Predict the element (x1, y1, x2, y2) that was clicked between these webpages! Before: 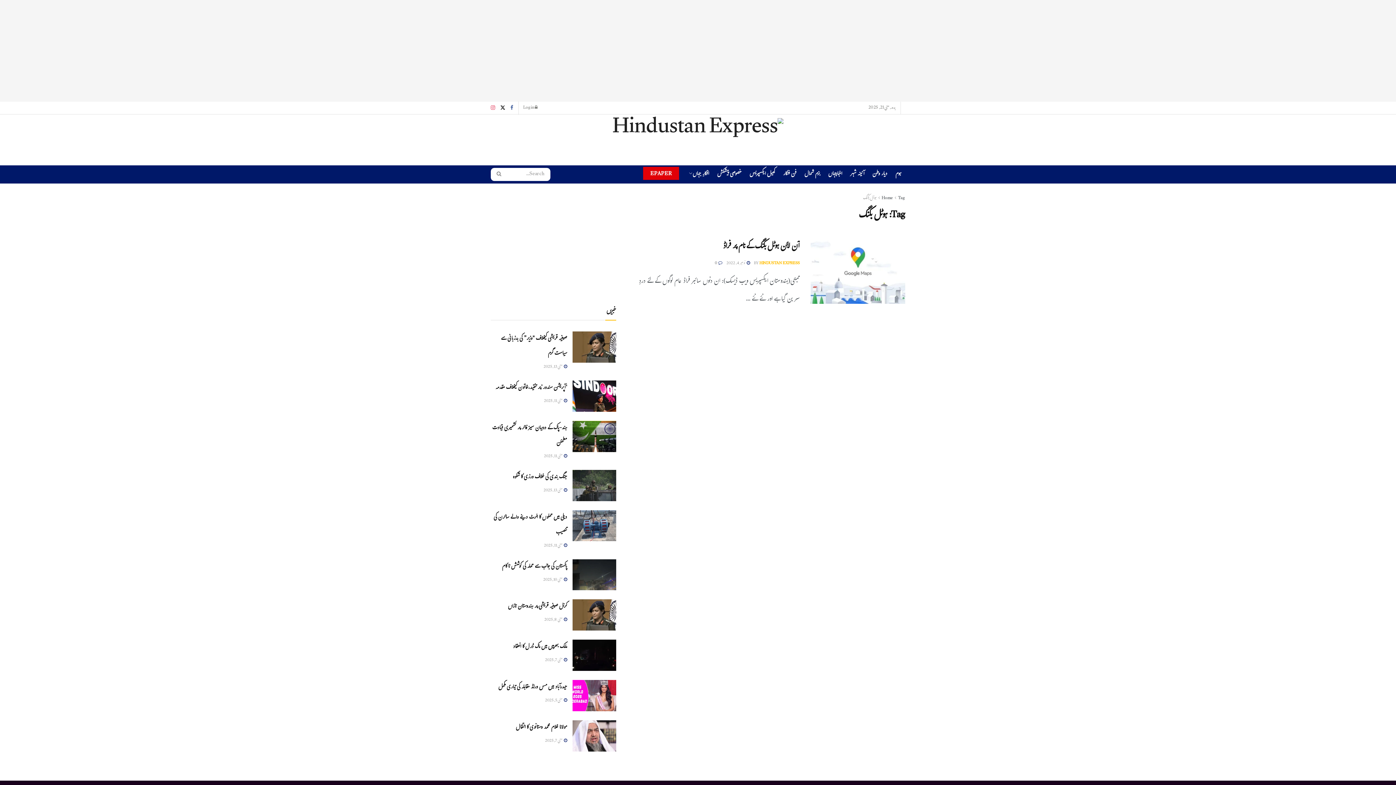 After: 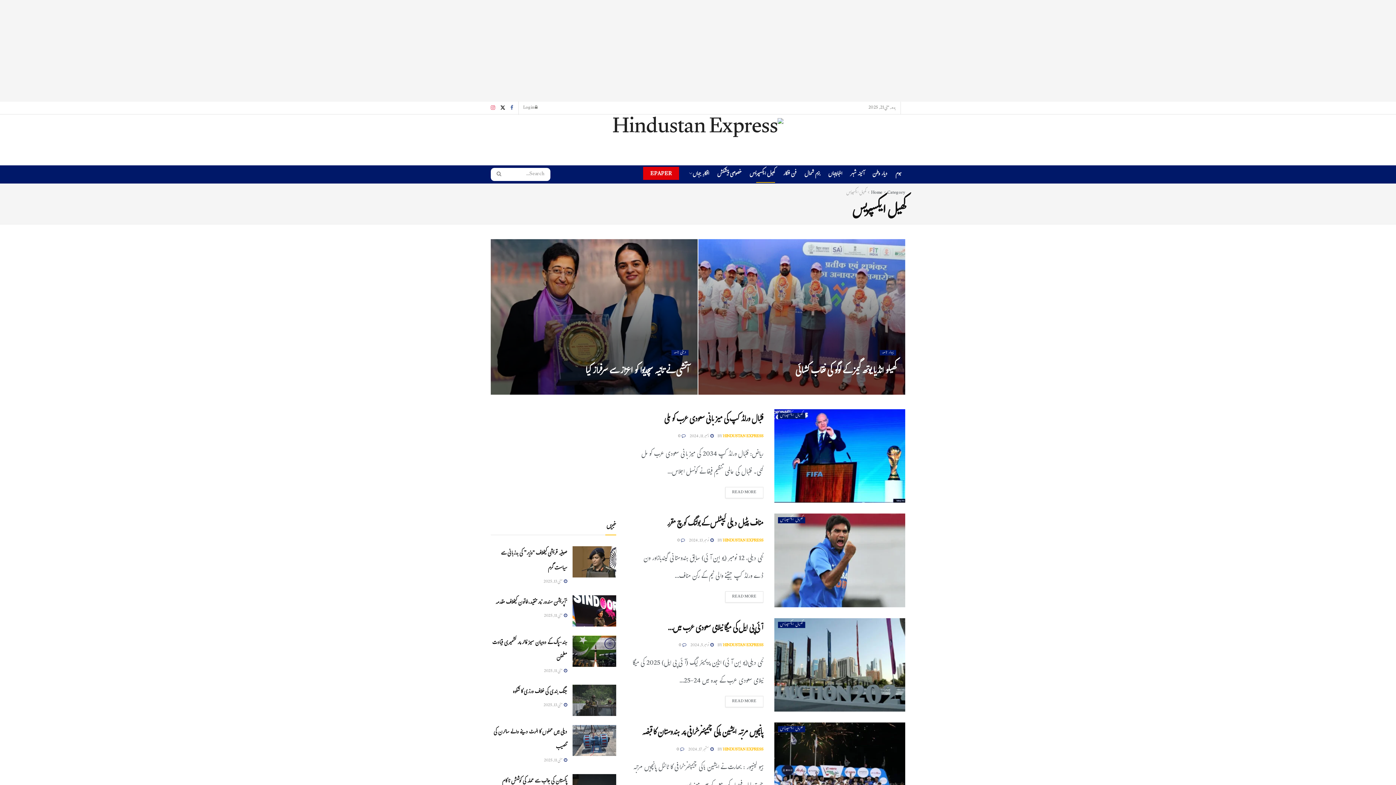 Action: label: کھیل ایکسپریس bbox: (749, 170, 775, 178)